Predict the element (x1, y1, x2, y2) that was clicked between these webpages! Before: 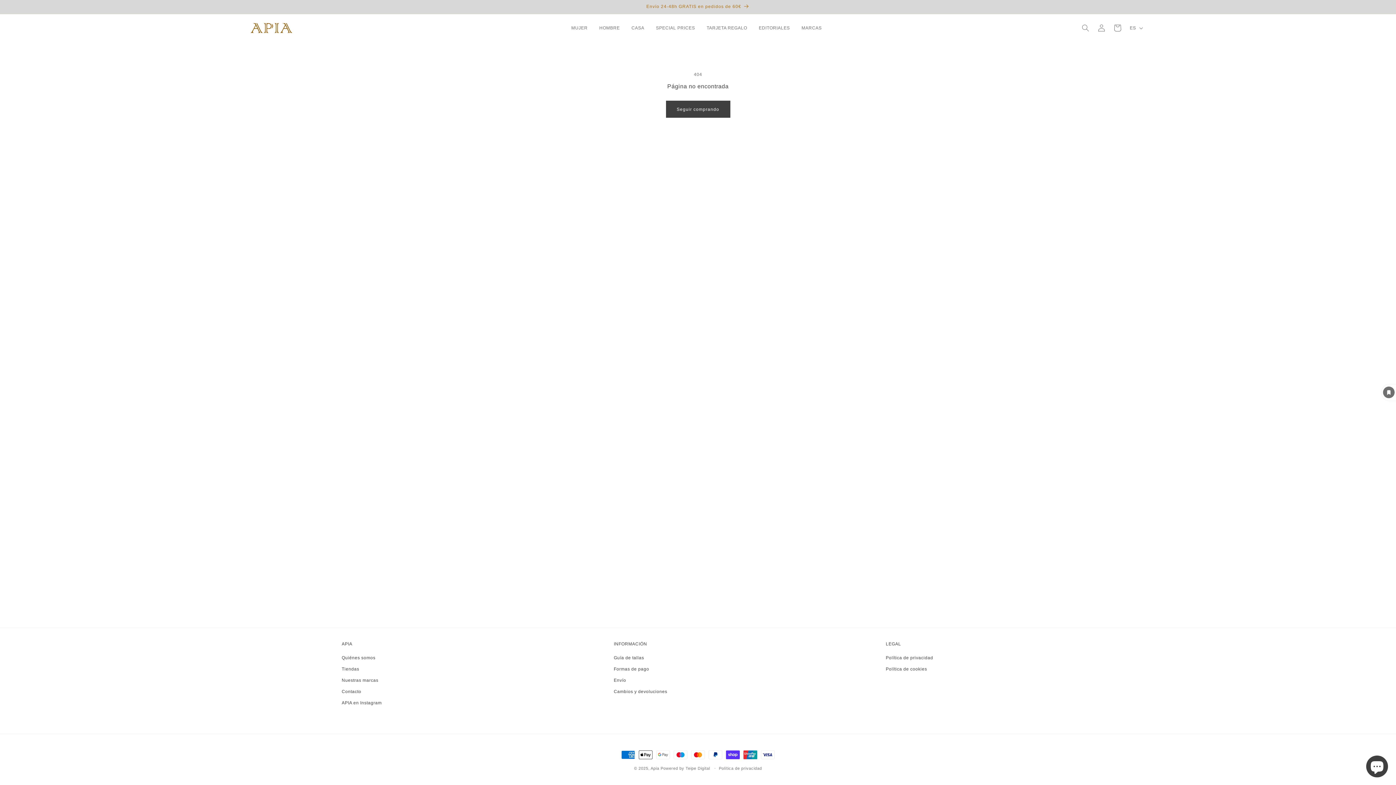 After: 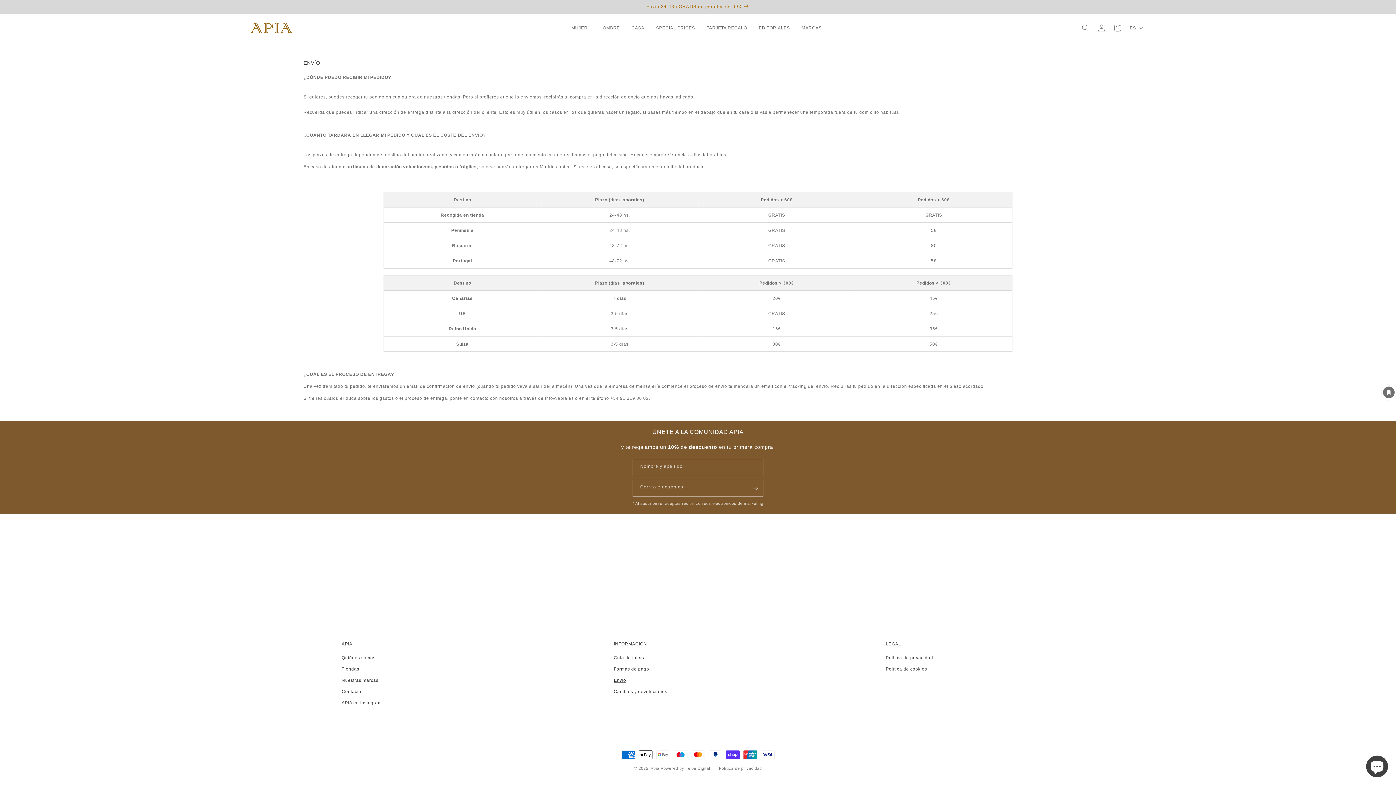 Action: bbox: (613, 674, 626, 686) label: Envío